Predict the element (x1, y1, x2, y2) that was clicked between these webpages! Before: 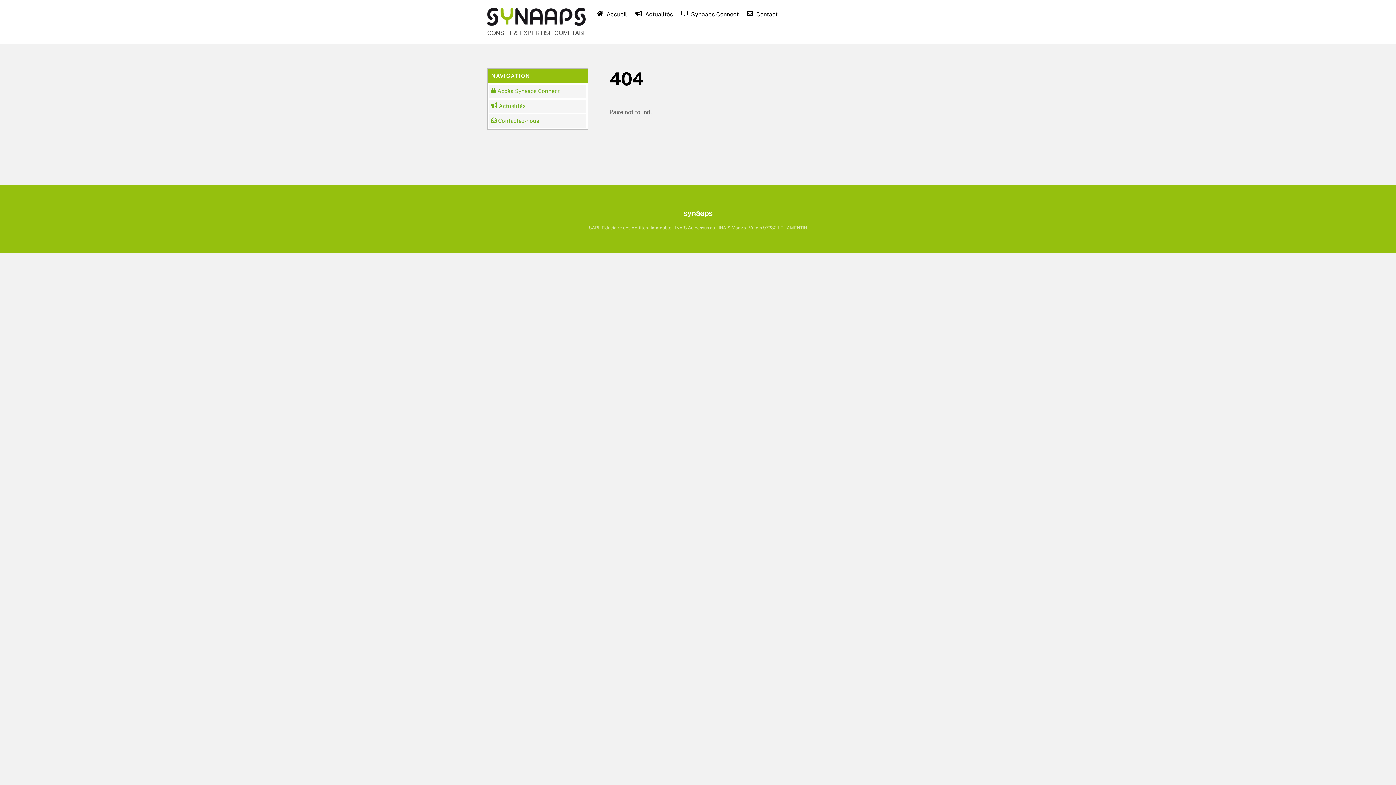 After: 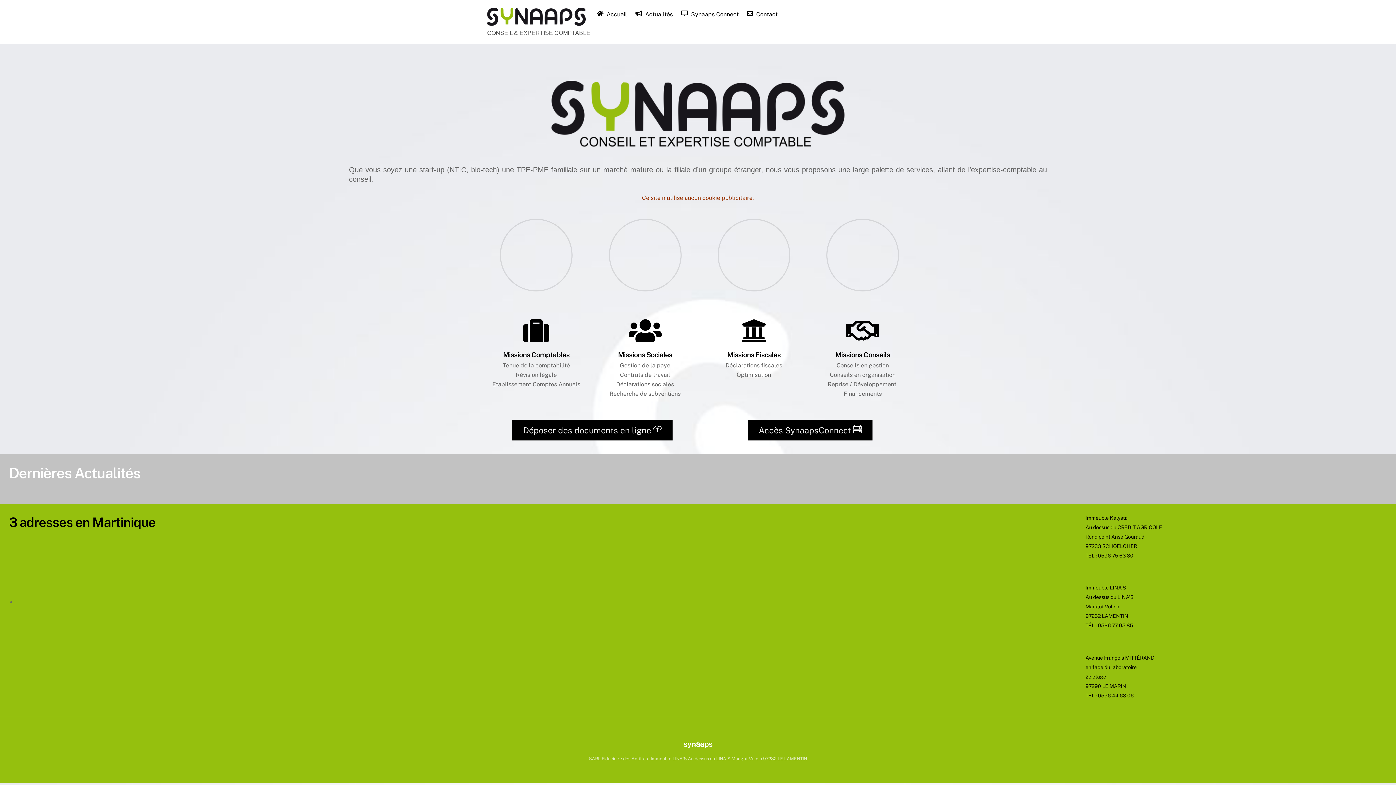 Action: bbox: (487, 16, 585, 28)